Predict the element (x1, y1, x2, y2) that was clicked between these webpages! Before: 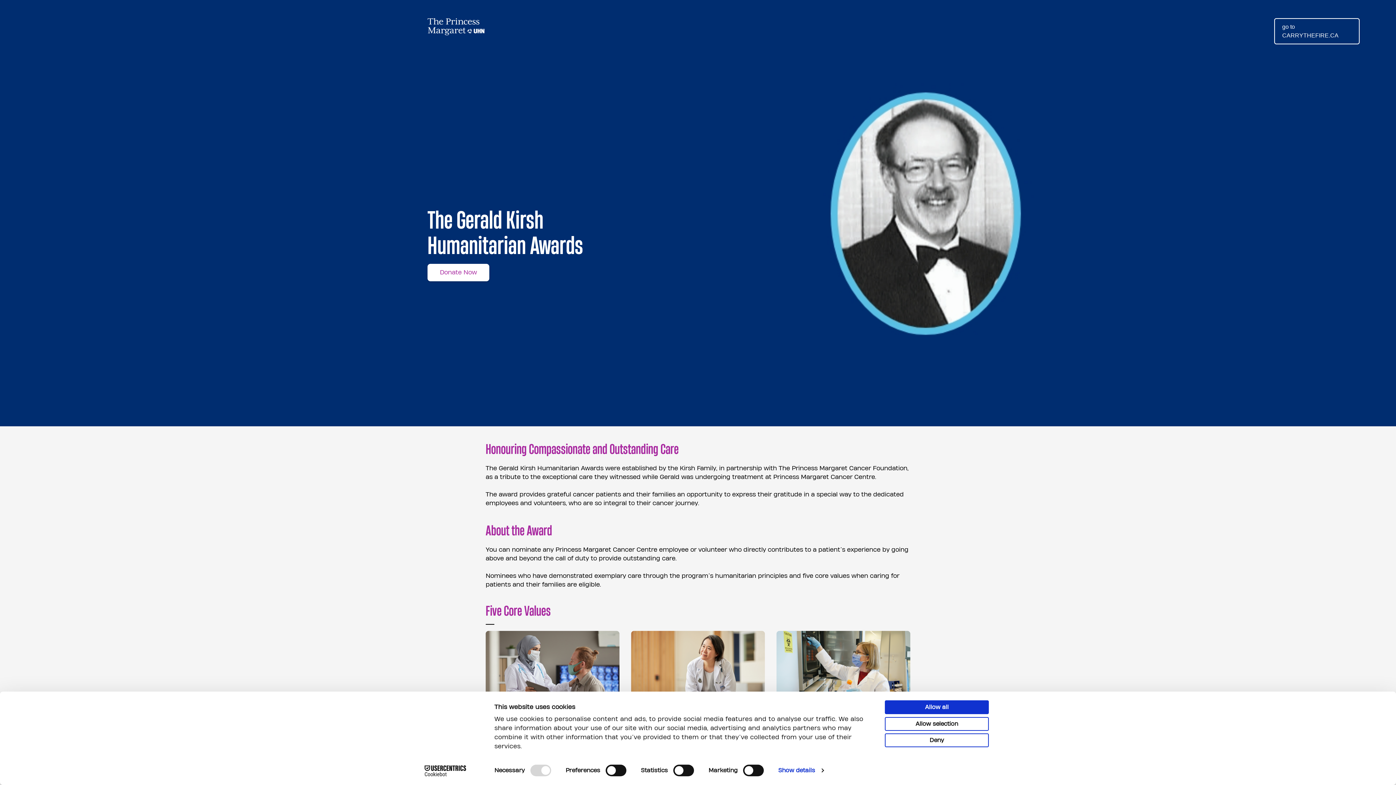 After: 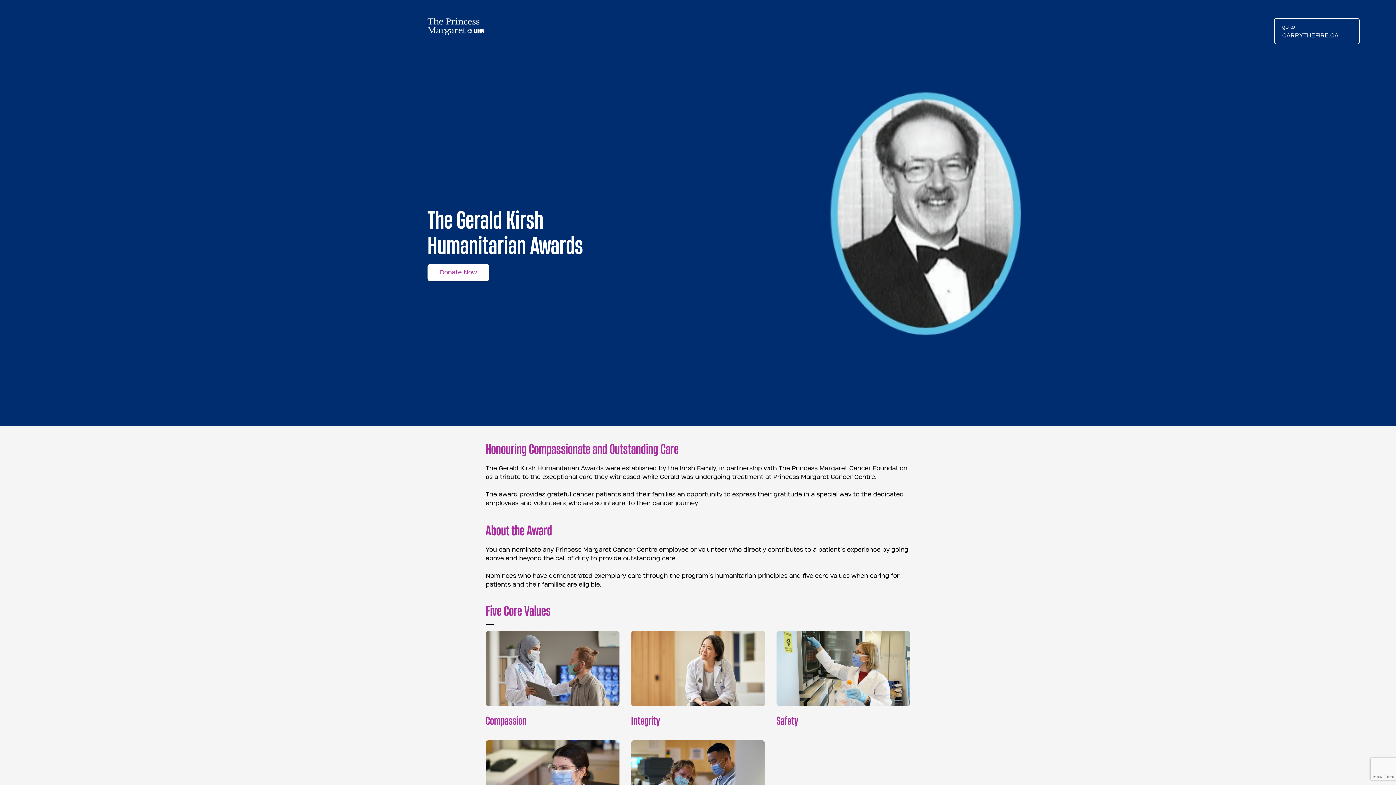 Action: label: Allow selection bbox: (885, 717, 989, 731)